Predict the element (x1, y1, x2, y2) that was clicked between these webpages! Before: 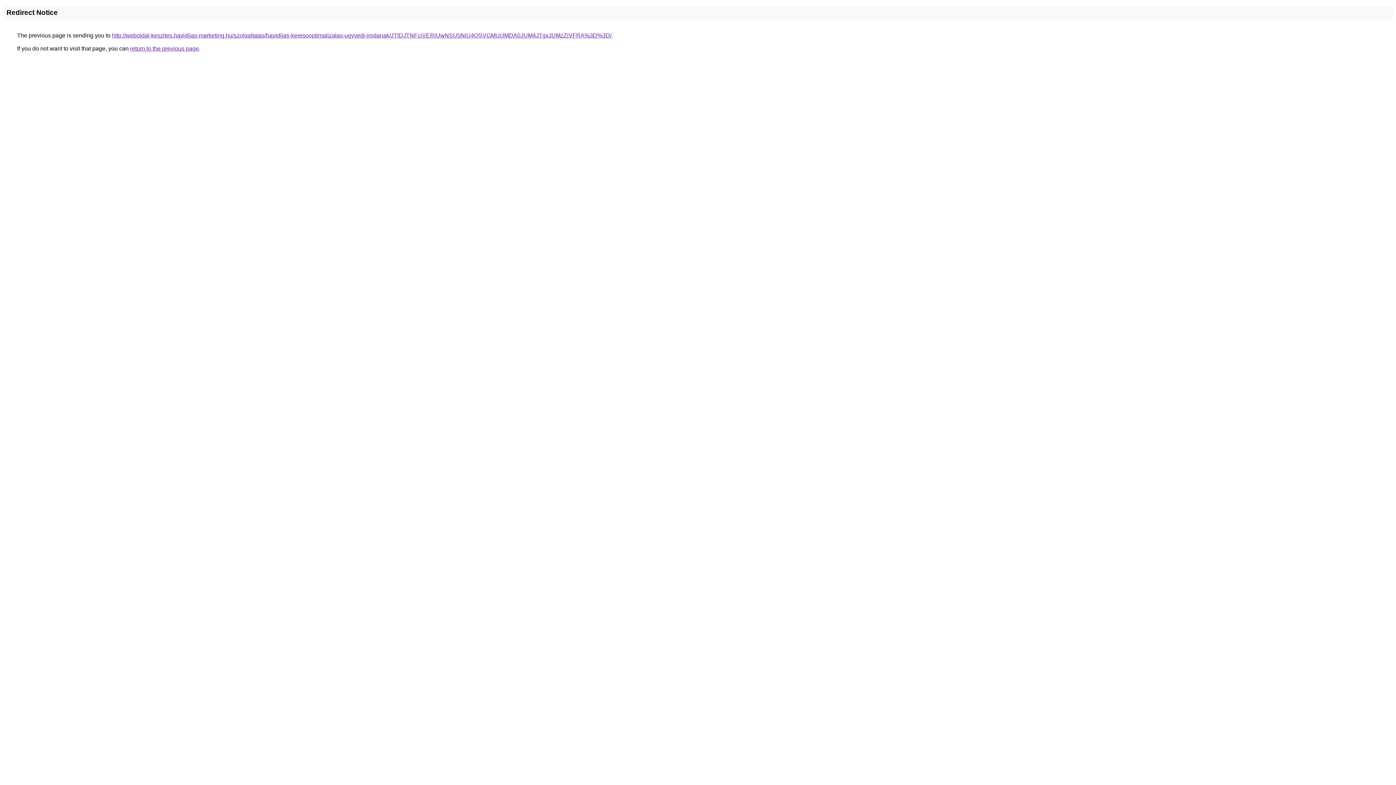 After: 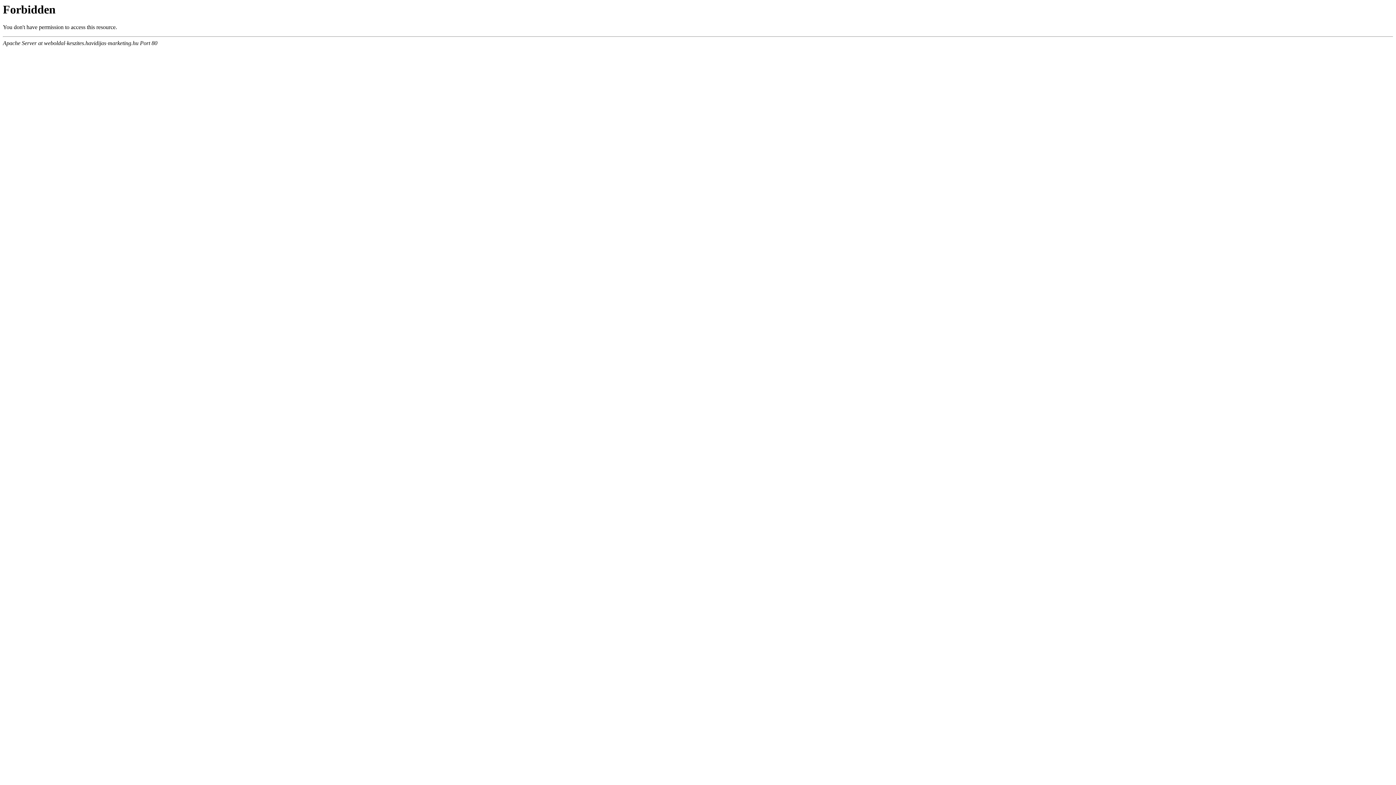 Action: label: http://weboldal-keszites.havidijas-marketing.hu/szolgaltatas/havidijas-keresooptimalizalas-ugyvedi-irodanak/JTlDJTNFciVERiUwNSU5NiU4QSVGMUclMDA0JUM4JTgxJUMzZiVFRA%3D%3D/ bbox: (112, 32, 611, 38)